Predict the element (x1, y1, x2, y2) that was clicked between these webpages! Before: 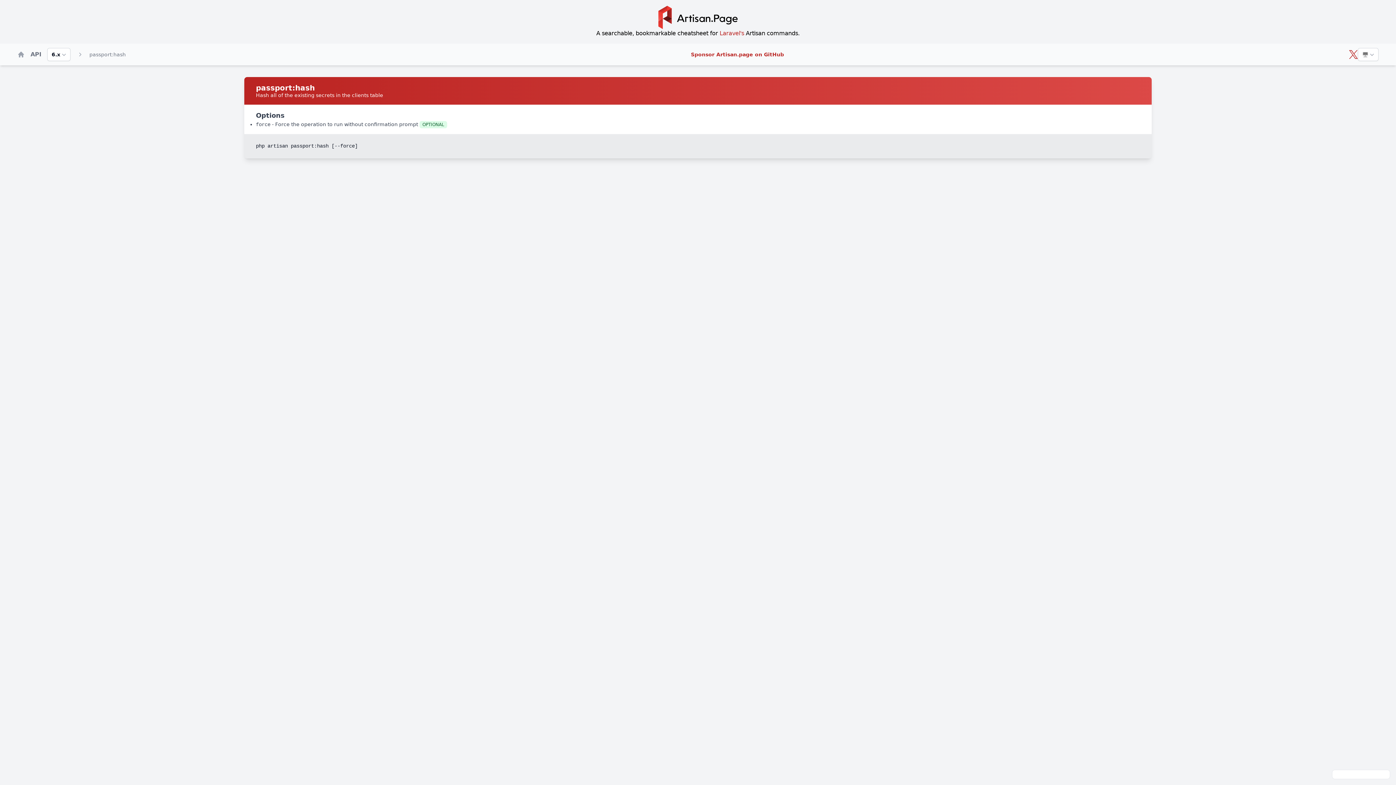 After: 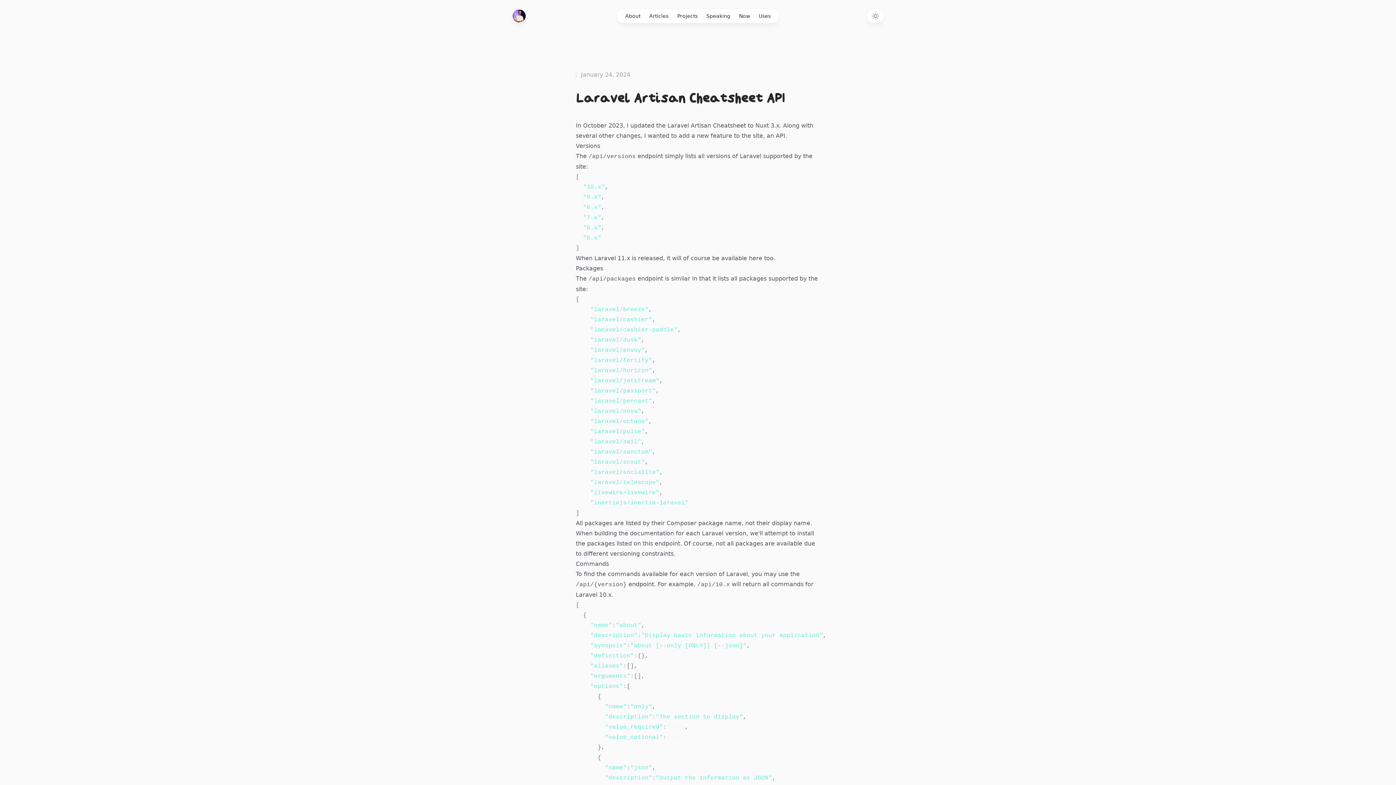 Action: bbox: (30, 50, 41, 57) label: API